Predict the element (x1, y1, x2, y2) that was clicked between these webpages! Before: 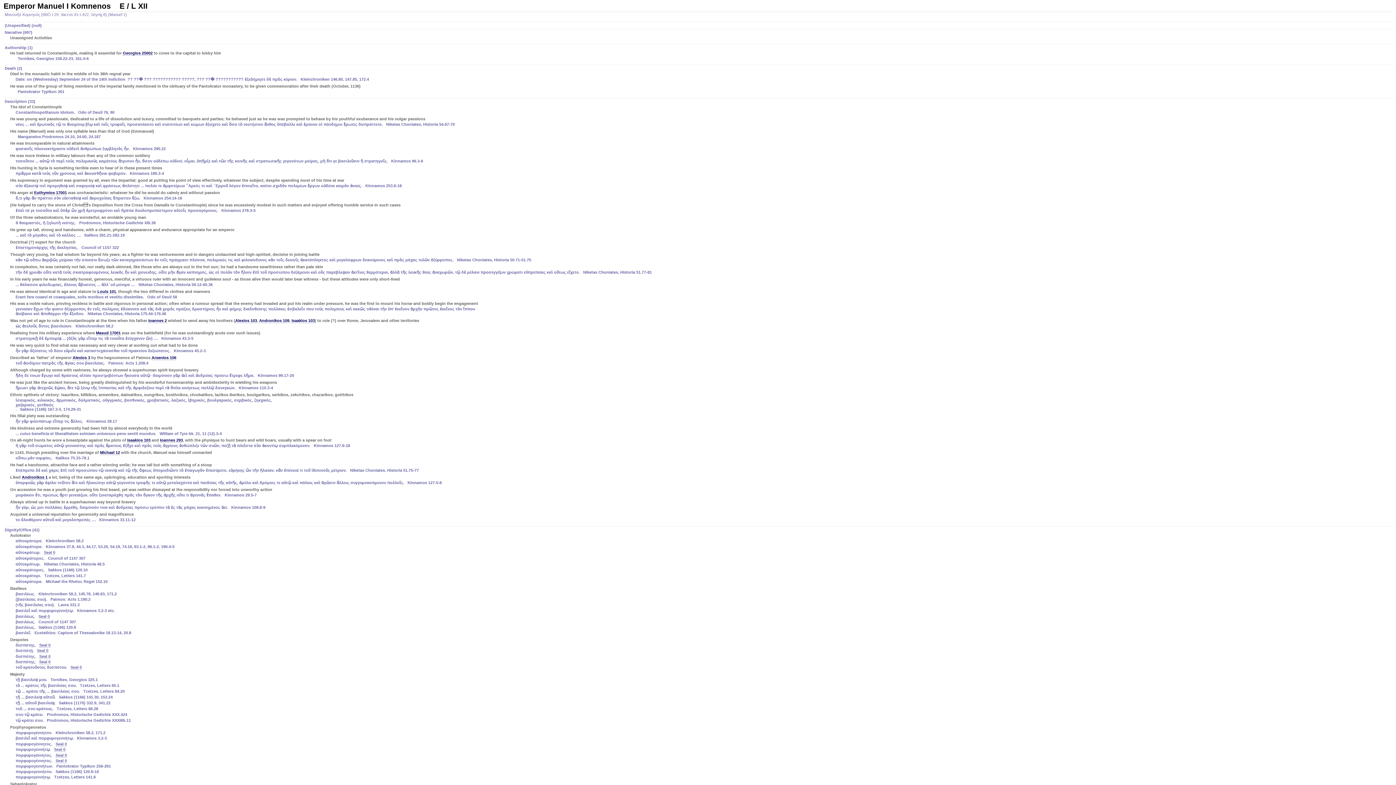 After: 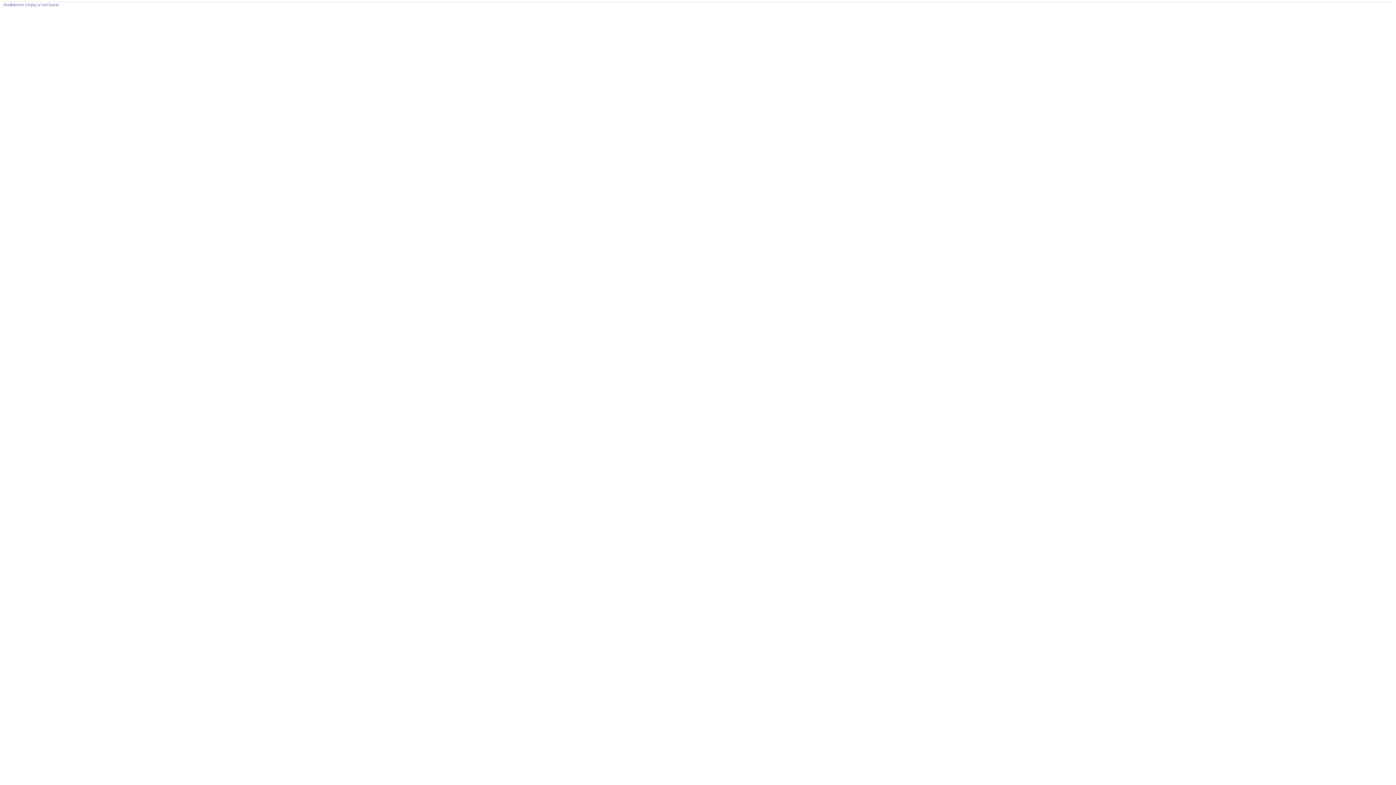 Action: label: Seal 0 bbox: (39, 654, 50, 659)